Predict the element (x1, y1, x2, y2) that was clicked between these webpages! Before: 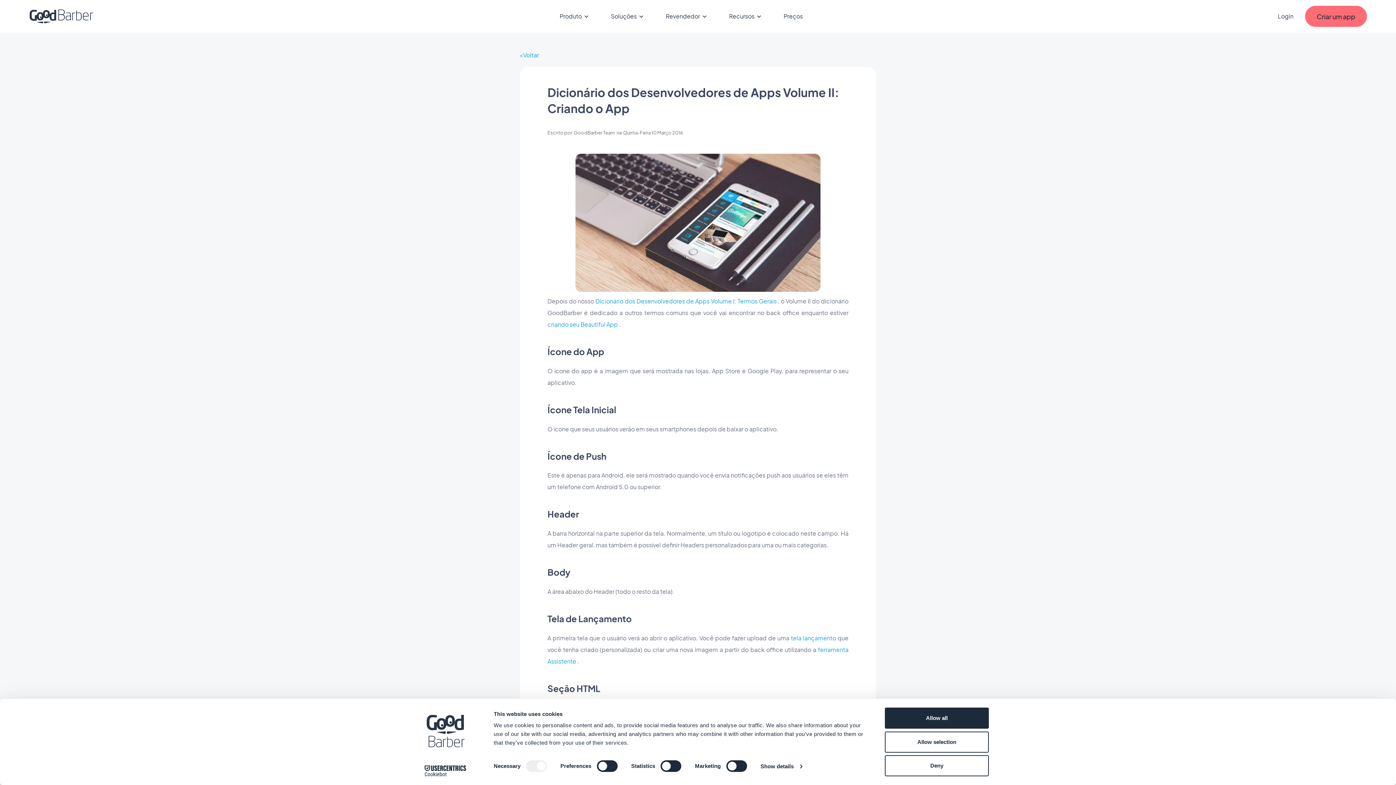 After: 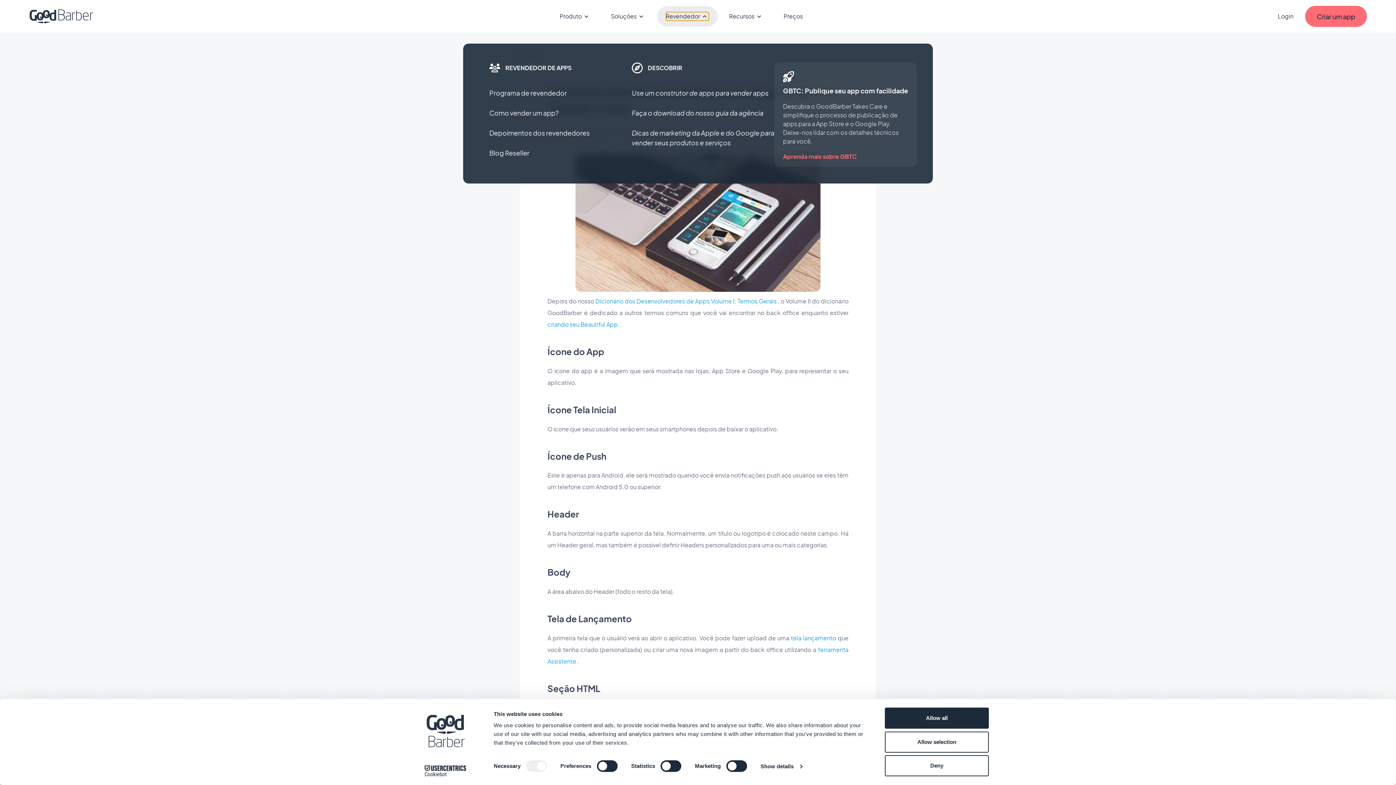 Action: label: Revendedor bbox: (666, 12, 708, 20)